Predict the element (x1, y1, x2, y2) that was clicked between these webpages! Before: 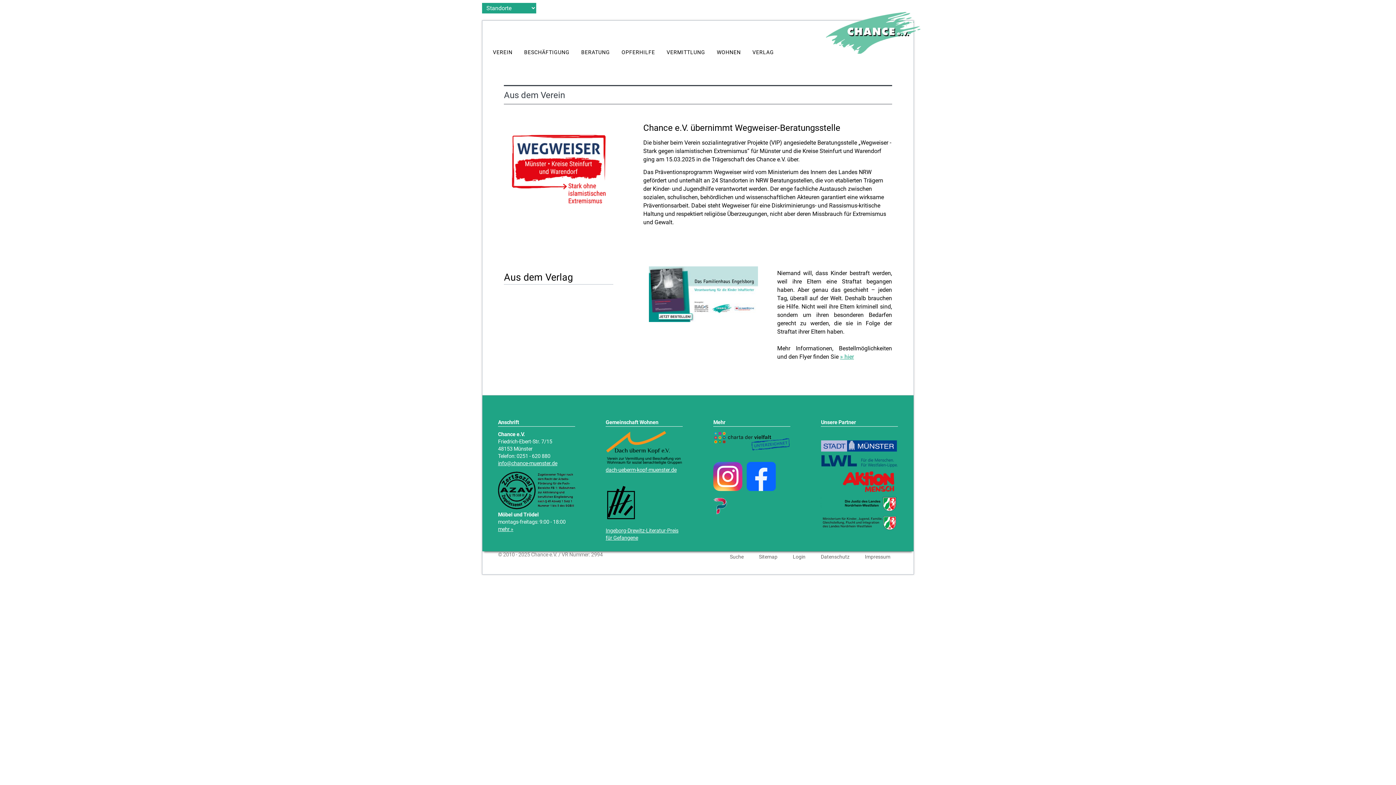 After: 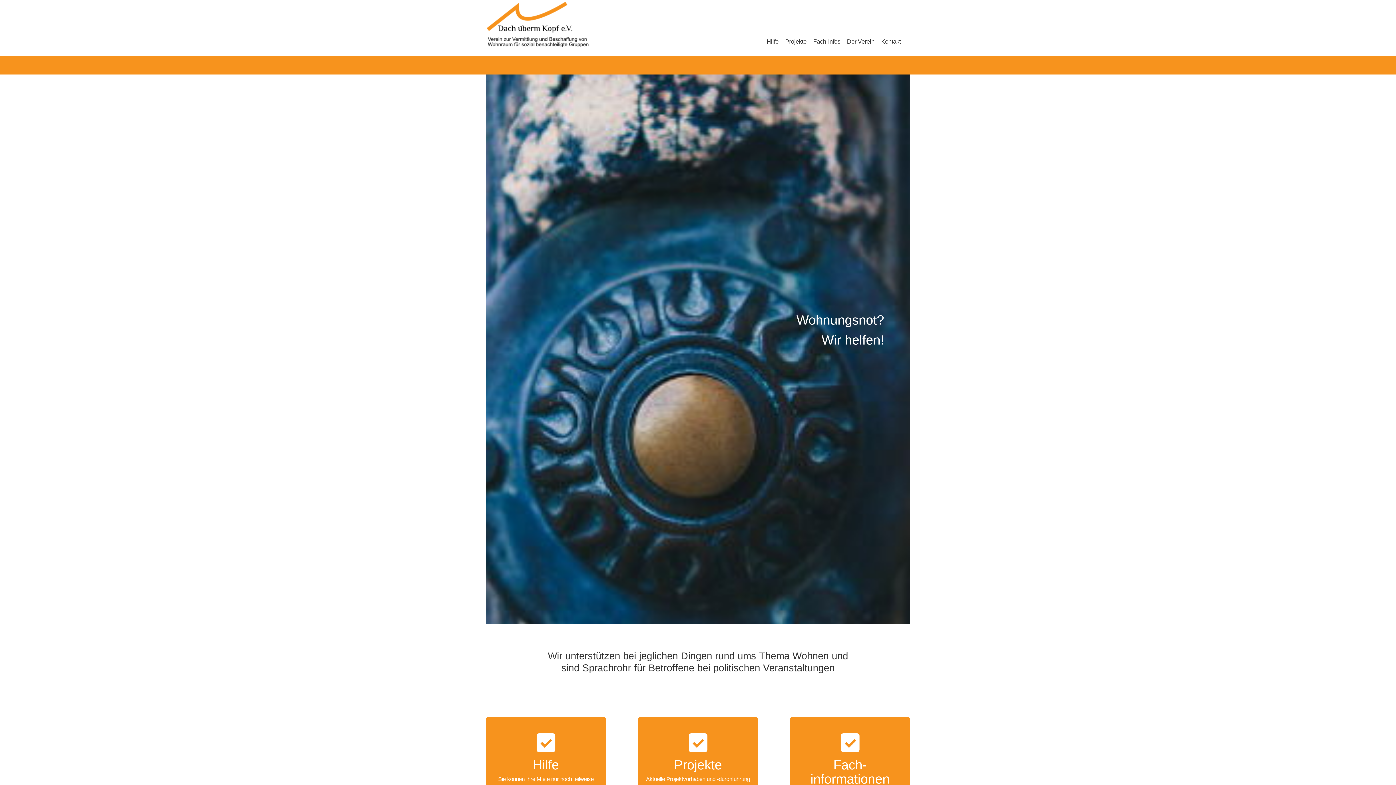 Action: bbox: (605, 467, 676, 473) label: dach-ueberm-kopf-muenster.de